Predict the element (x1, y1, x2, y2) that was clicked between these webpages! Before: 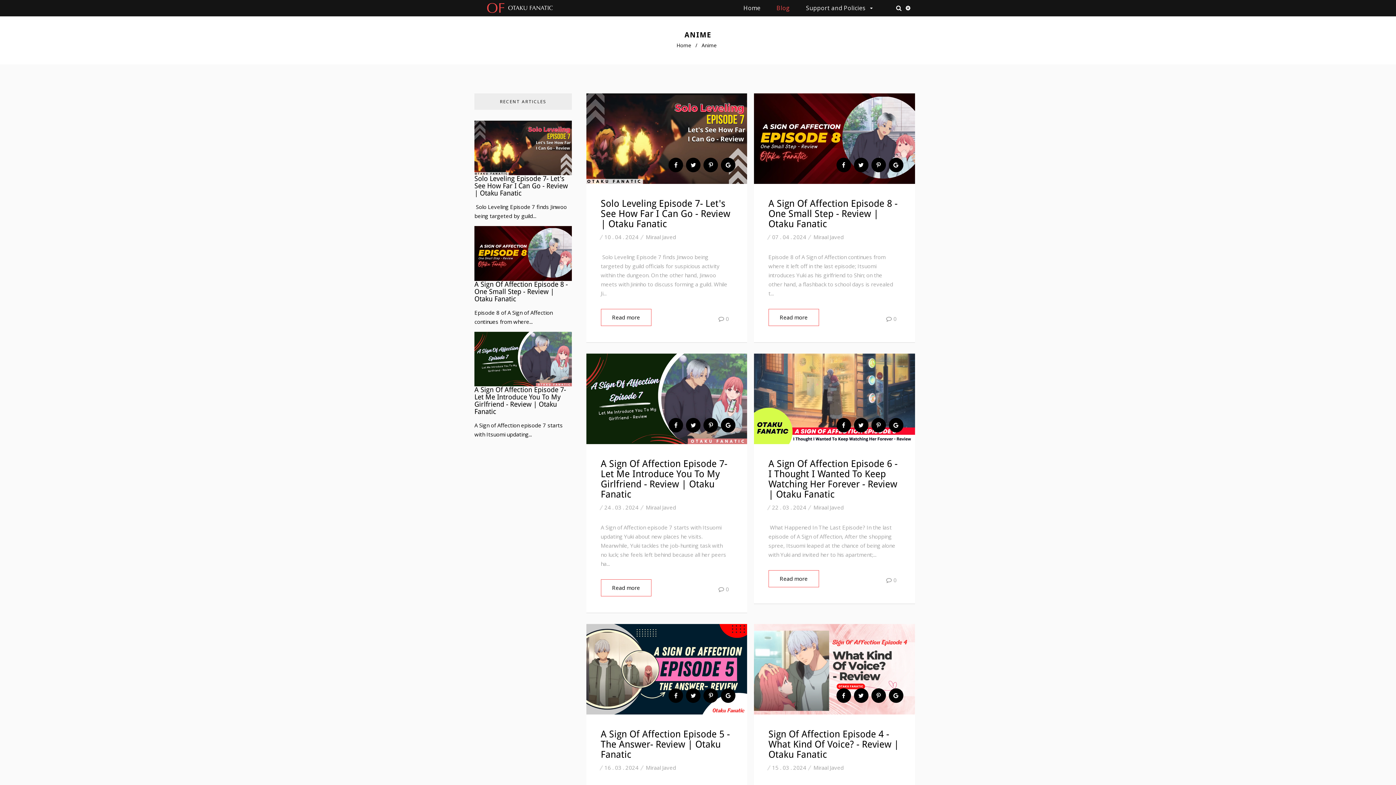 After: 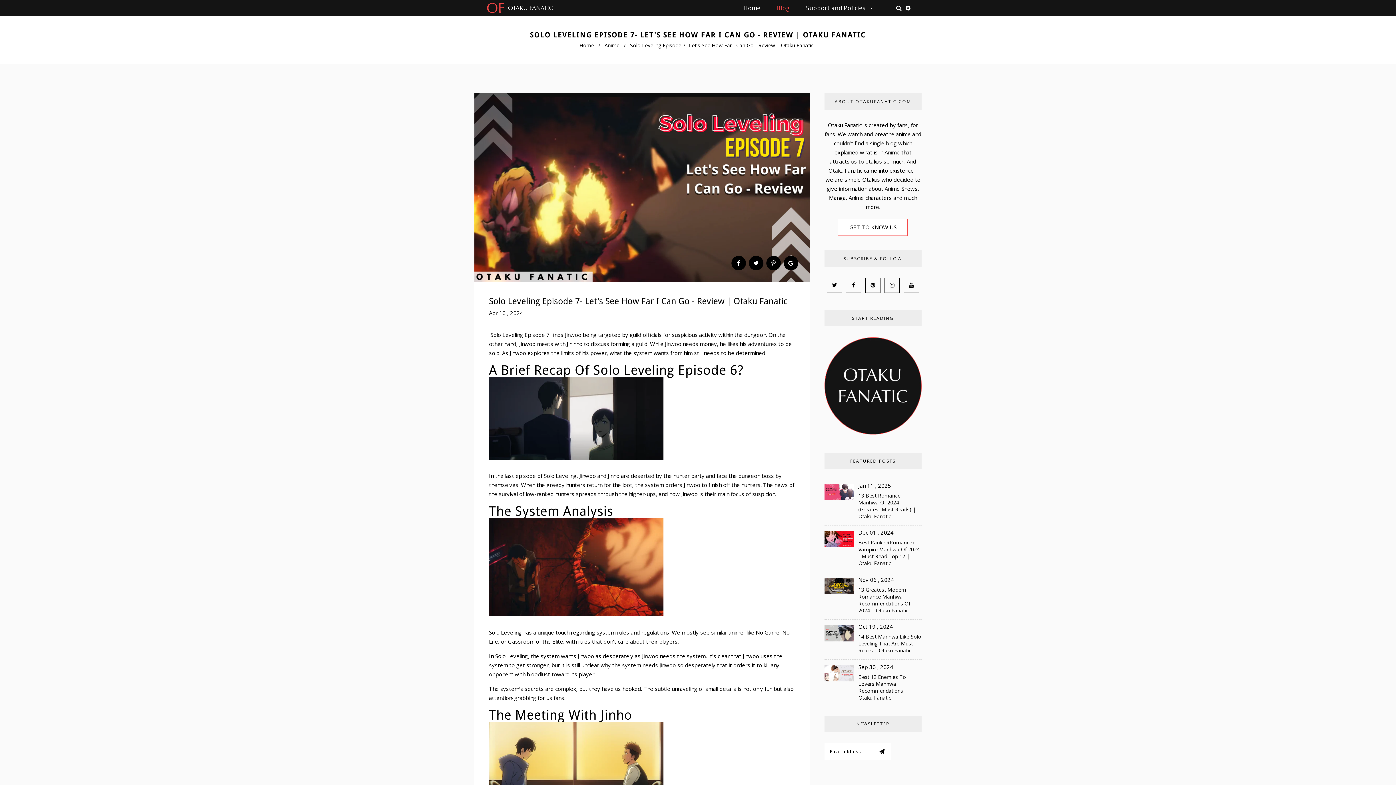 Action: label: Read more bbox: (600, 309, 651, 326)